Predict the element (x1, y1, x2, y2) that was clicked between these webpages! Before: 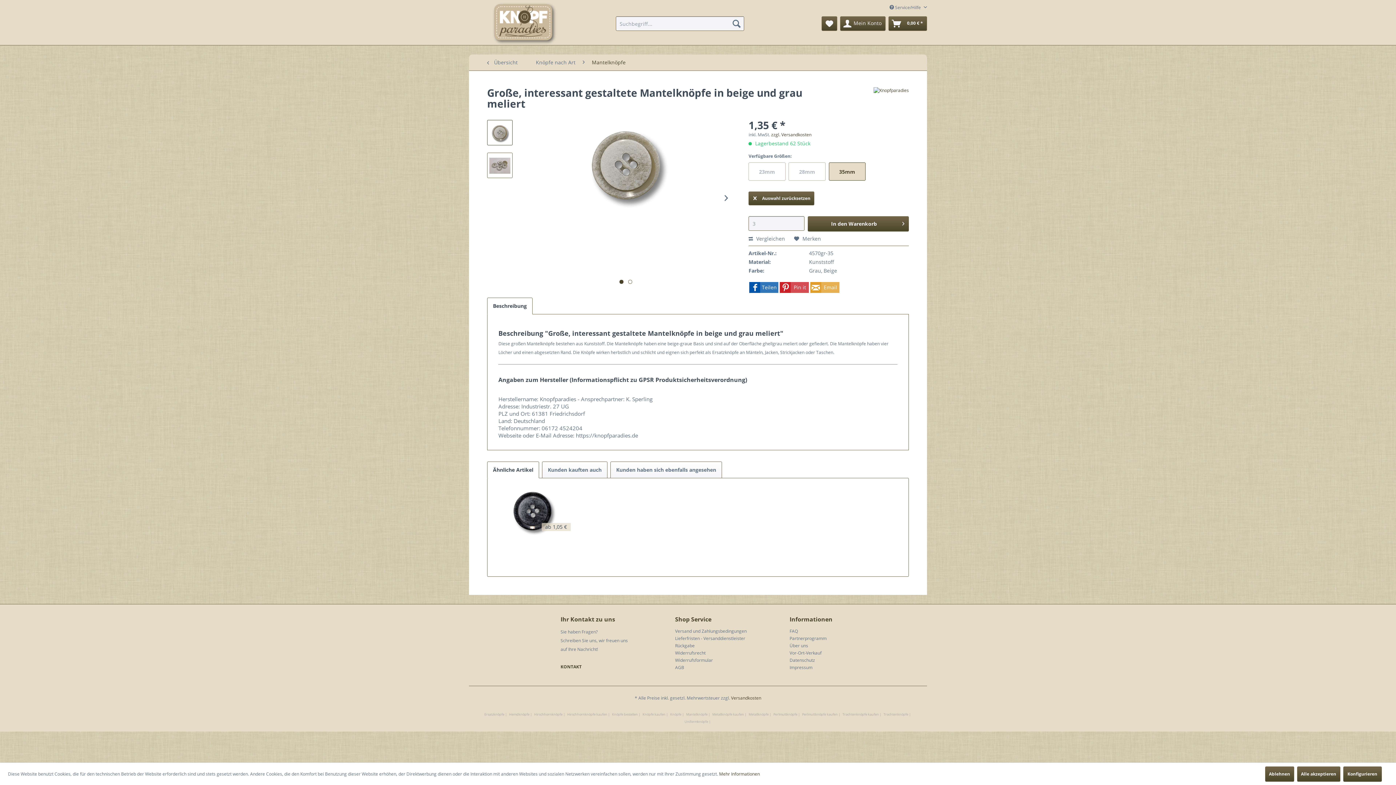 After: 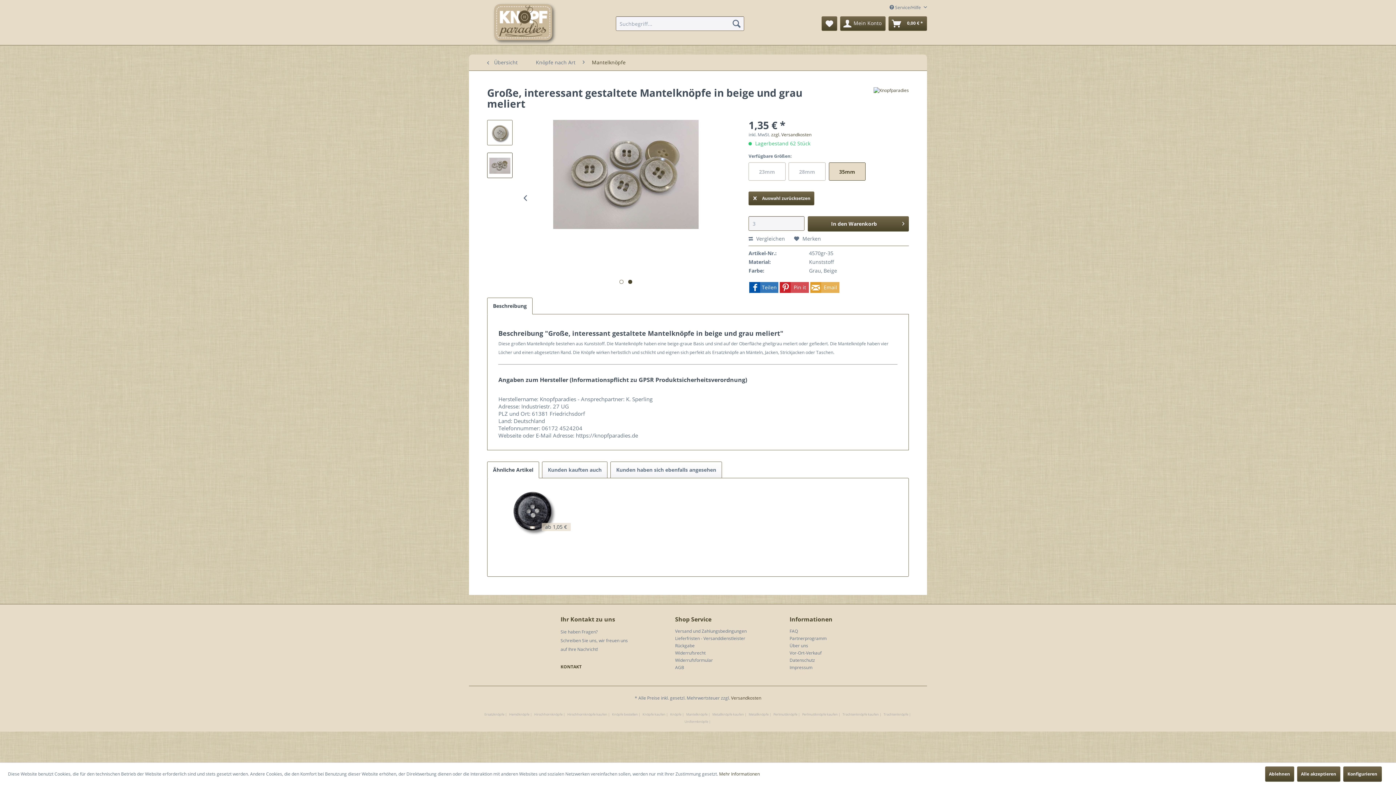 Action: bbox: (487, 152, 512, 178)